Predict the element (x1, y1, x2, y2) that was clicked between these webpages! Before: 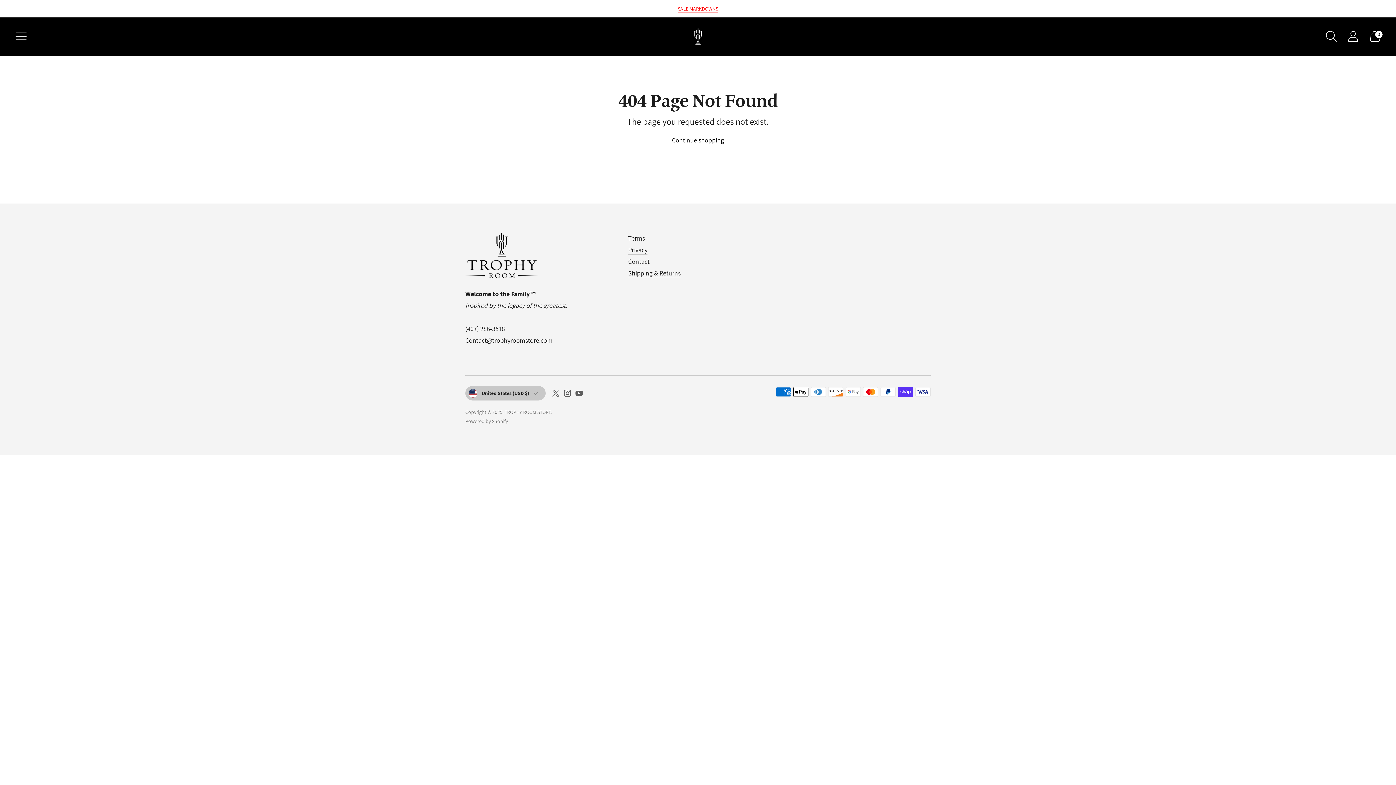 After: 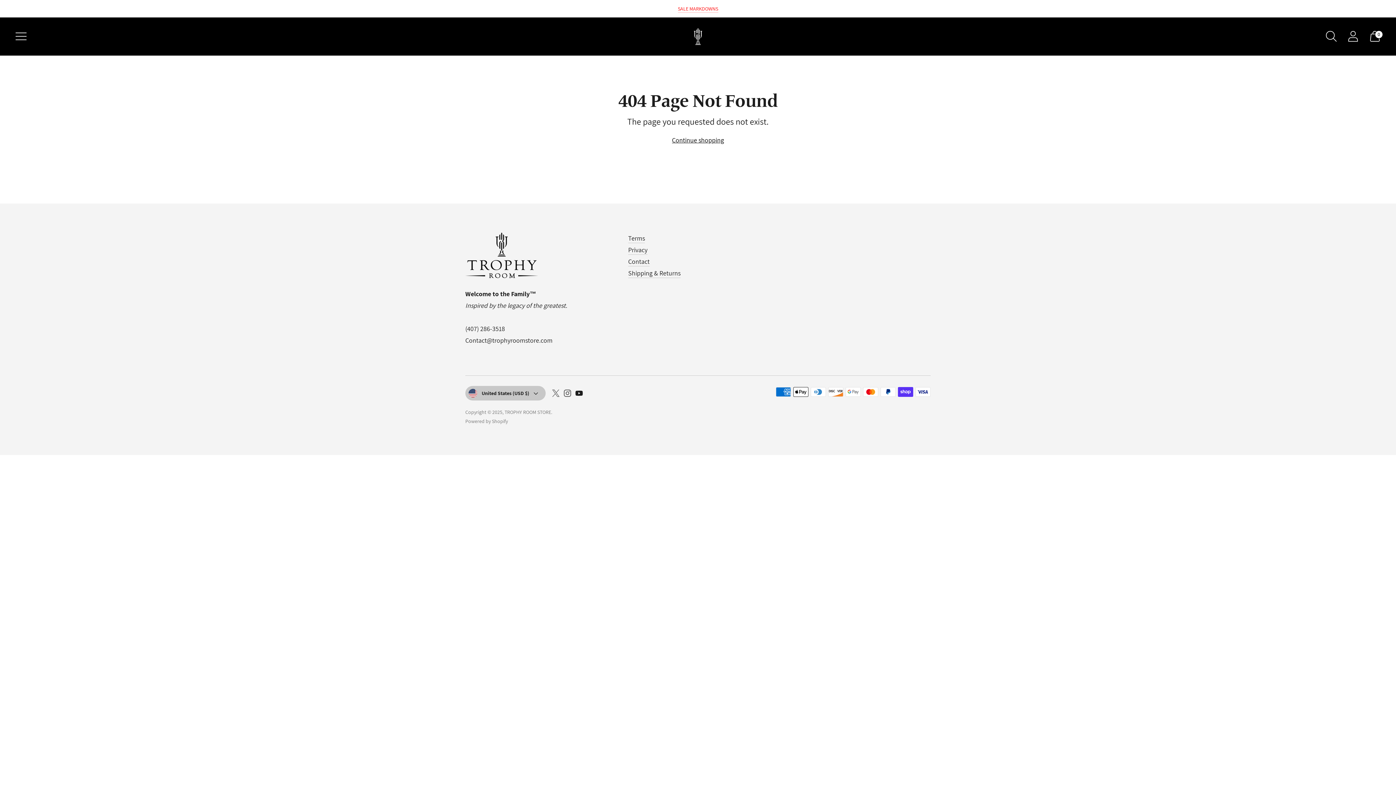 Action: bbox: (574, 389, 583, 400)